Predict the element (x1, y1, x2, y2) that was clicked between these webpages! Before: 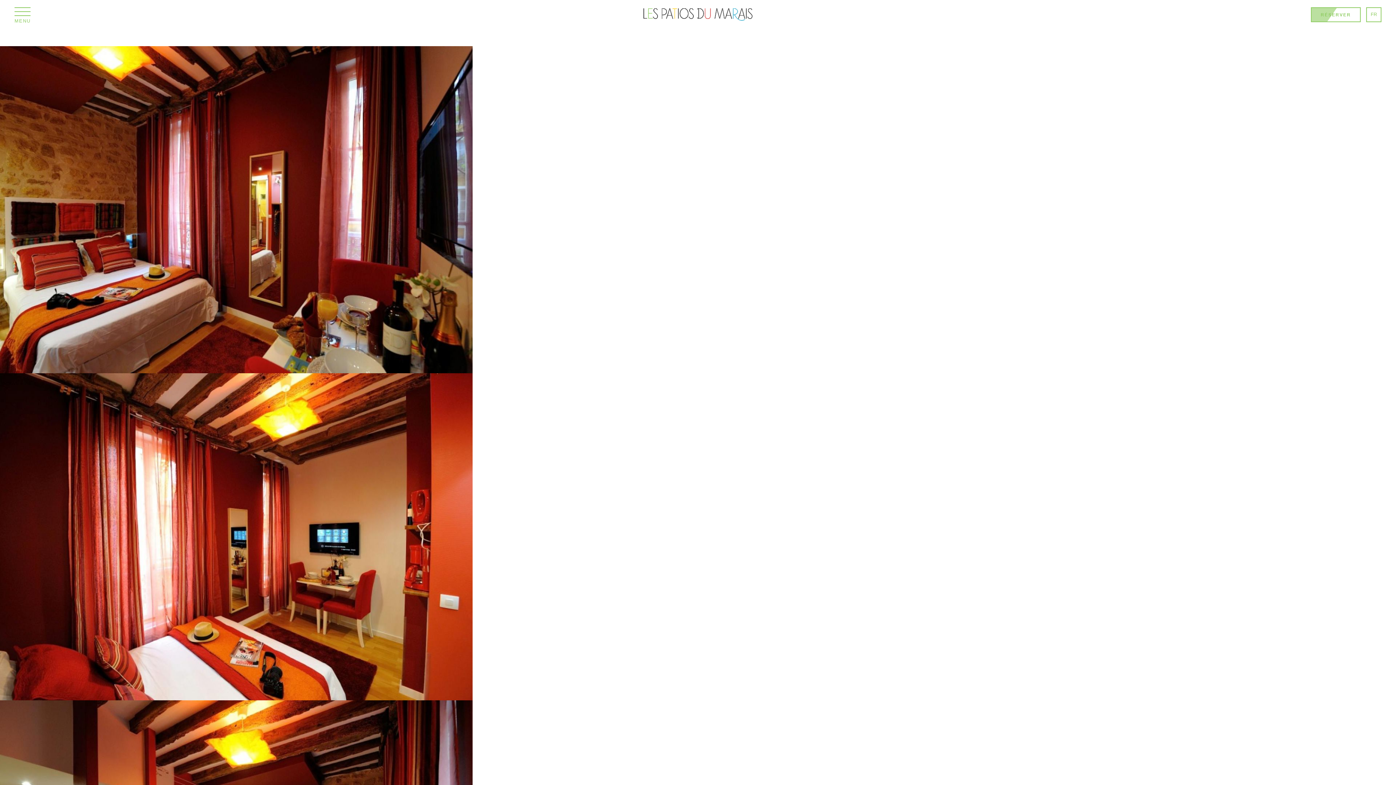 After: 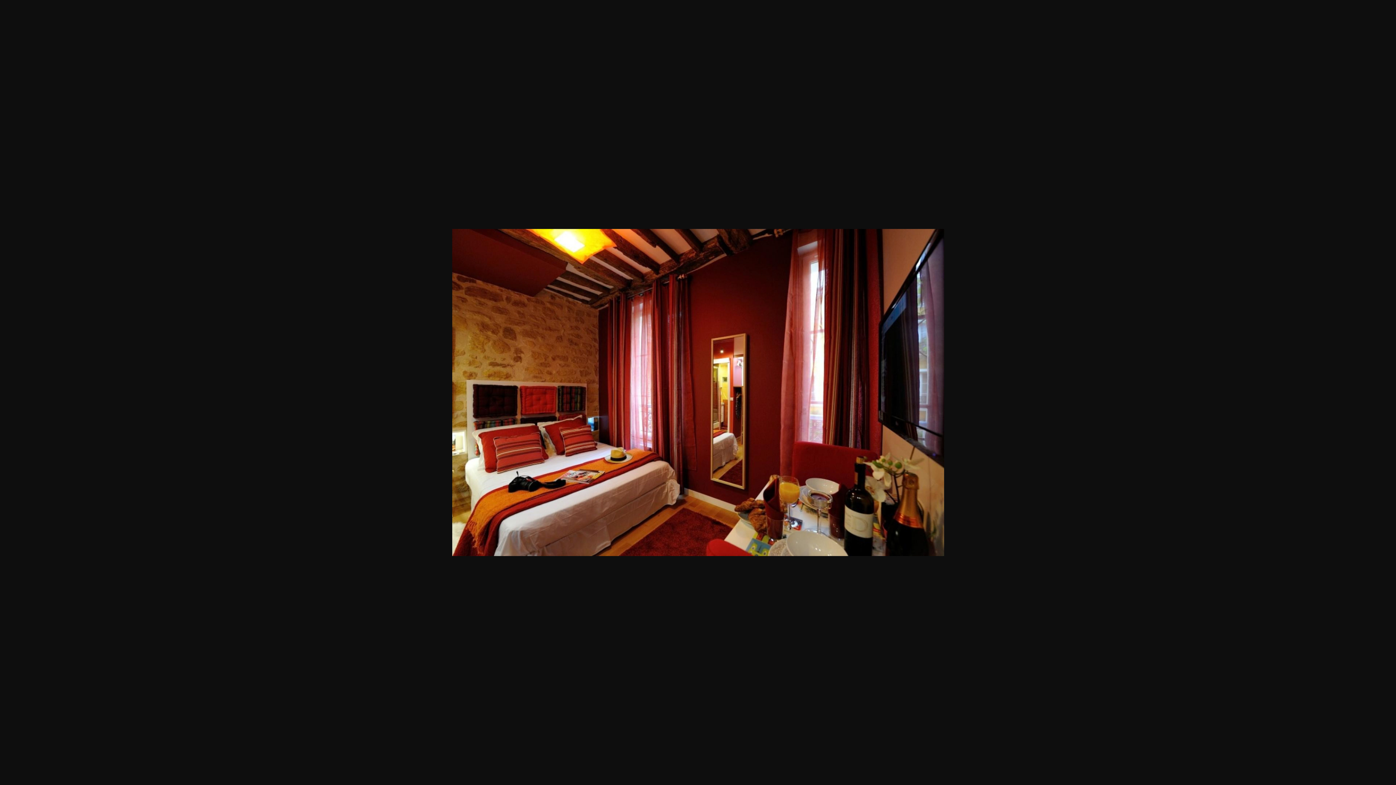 Action: bbox: (0, 206, 472, 212)